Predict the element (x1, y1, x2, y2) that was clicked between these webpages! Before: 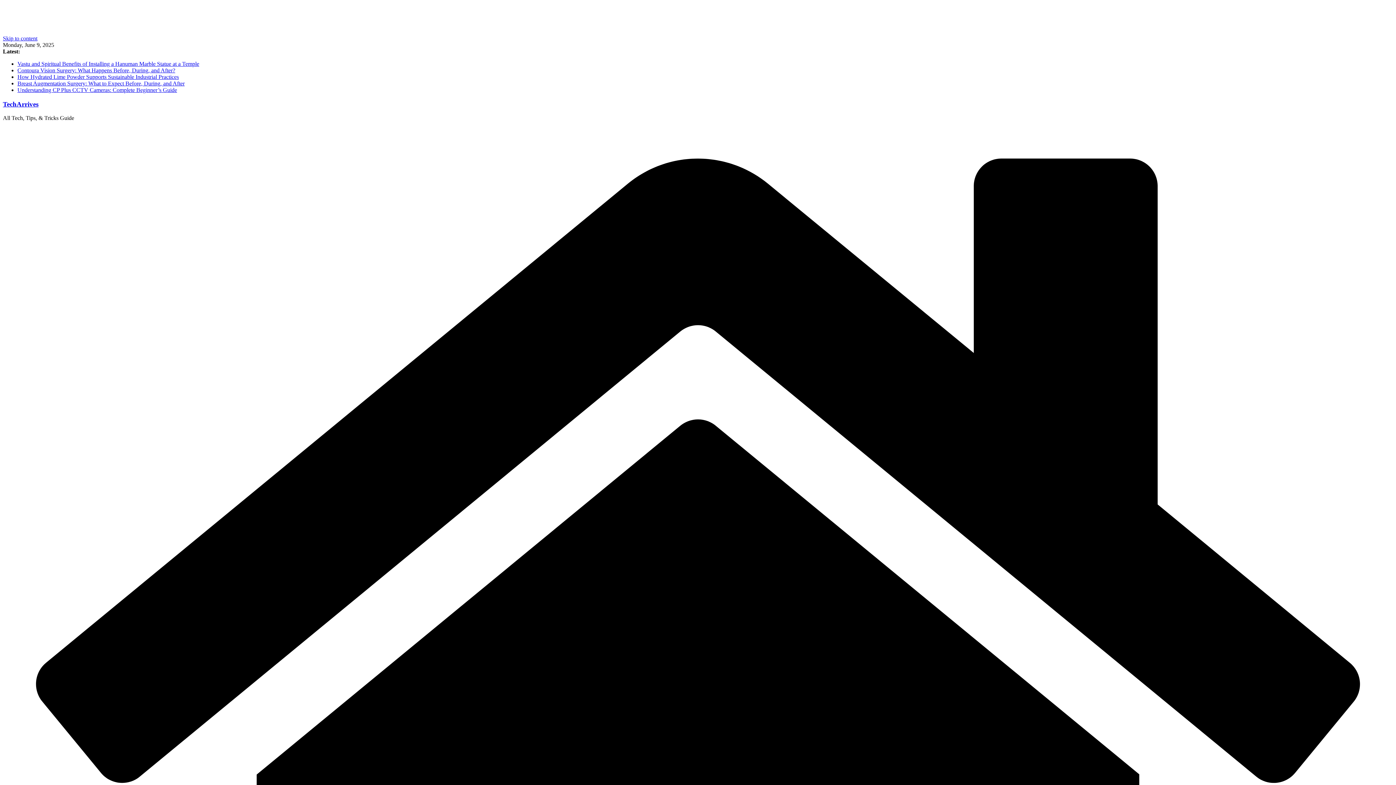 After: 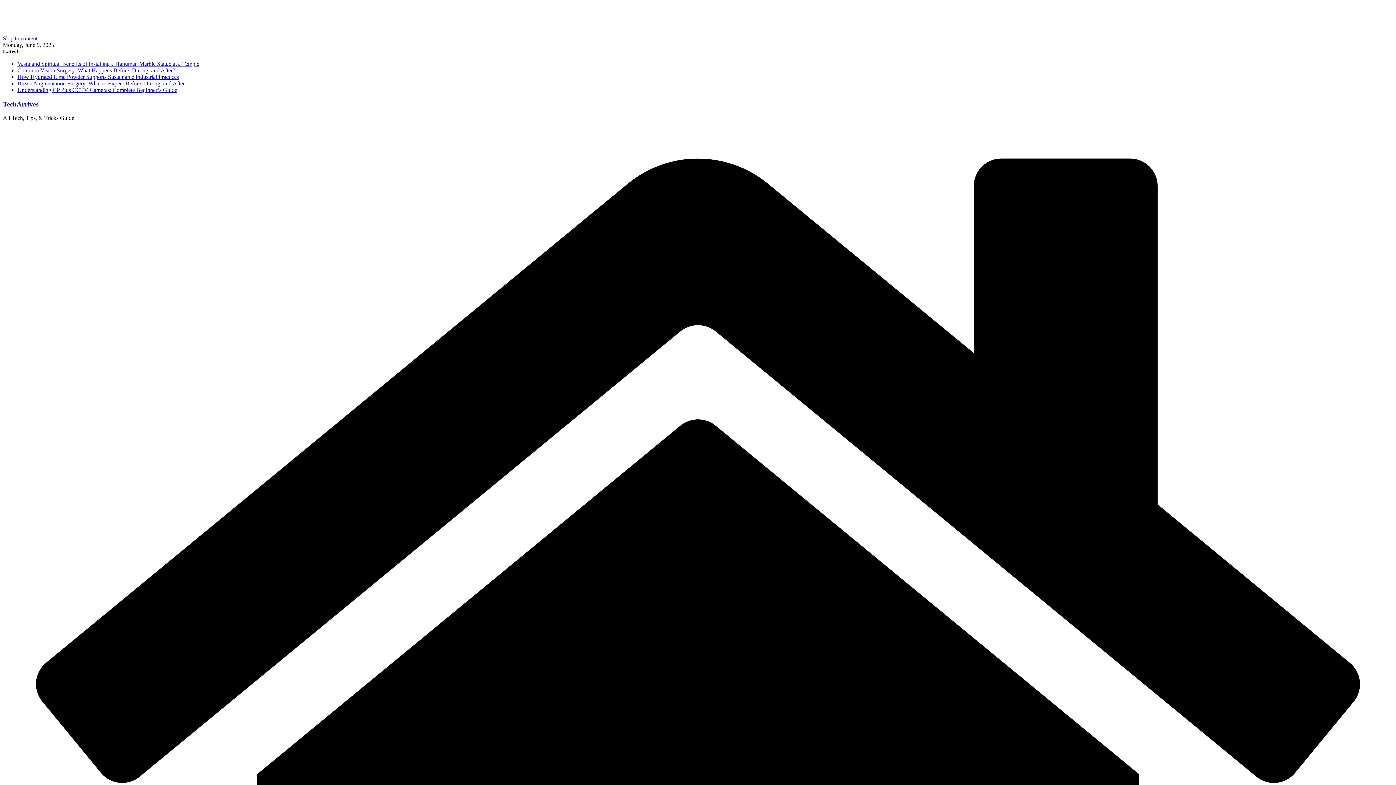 Action: label: Skip to content bbox: (2, 35, 37, 41)